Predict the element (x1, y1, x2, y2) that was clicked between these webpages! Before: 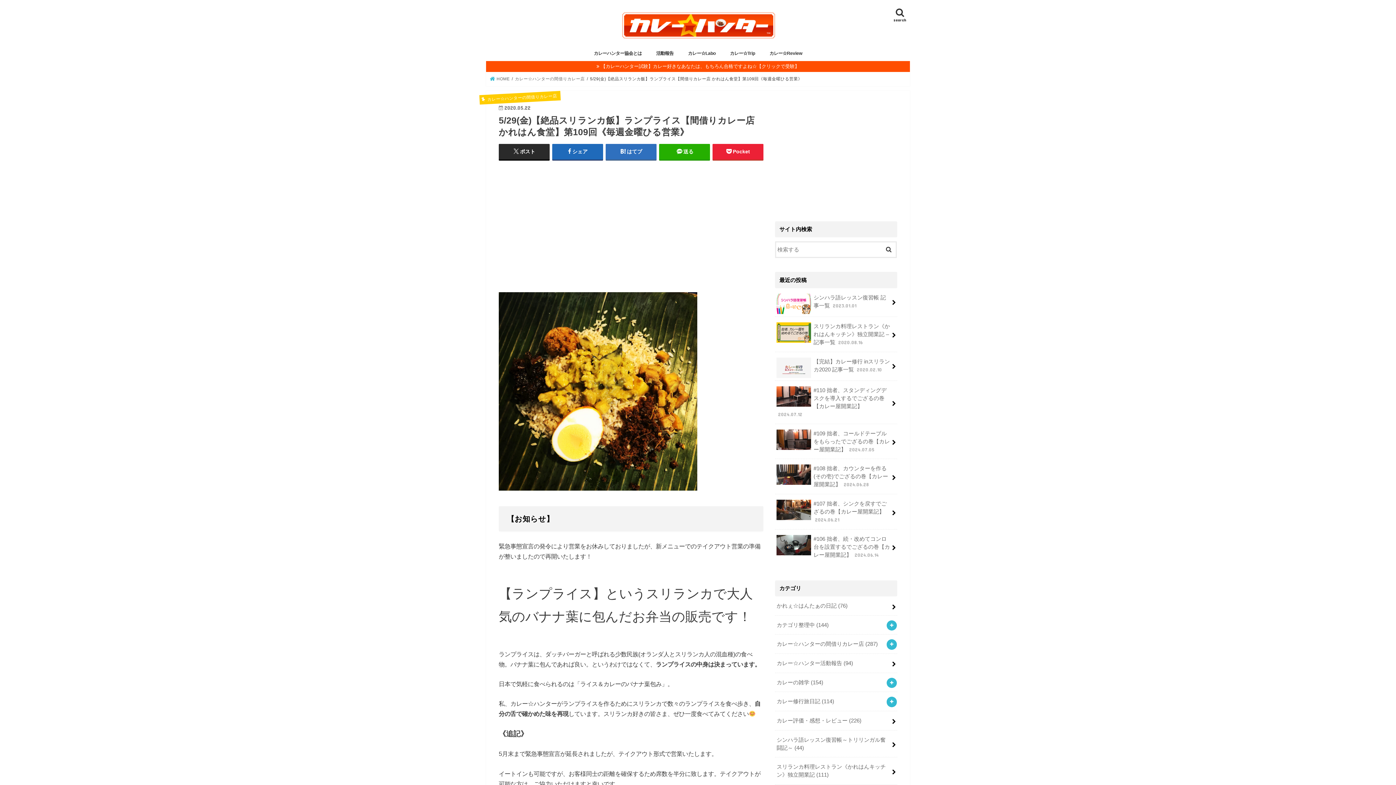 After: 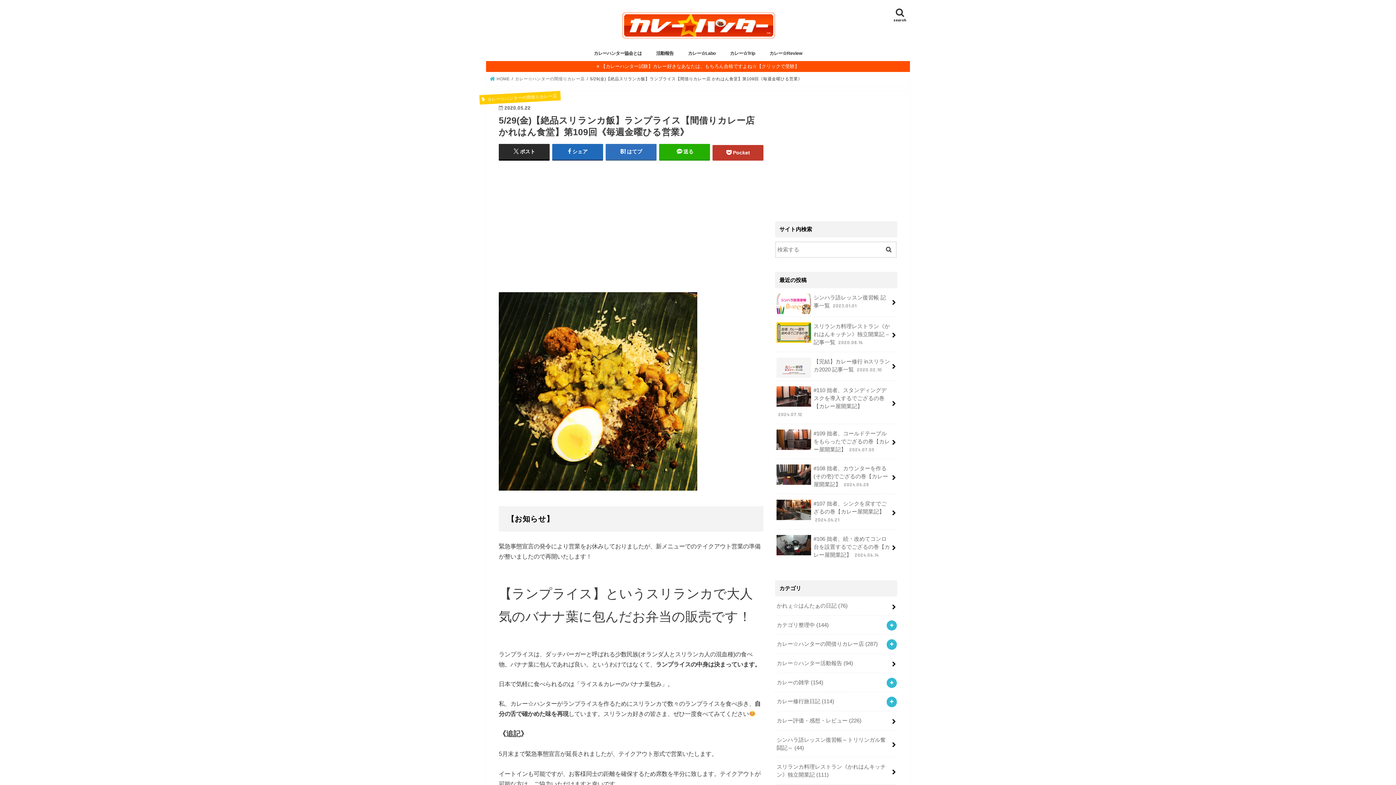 Action: bbox: (712, 144, 763, 159) label: Pocket